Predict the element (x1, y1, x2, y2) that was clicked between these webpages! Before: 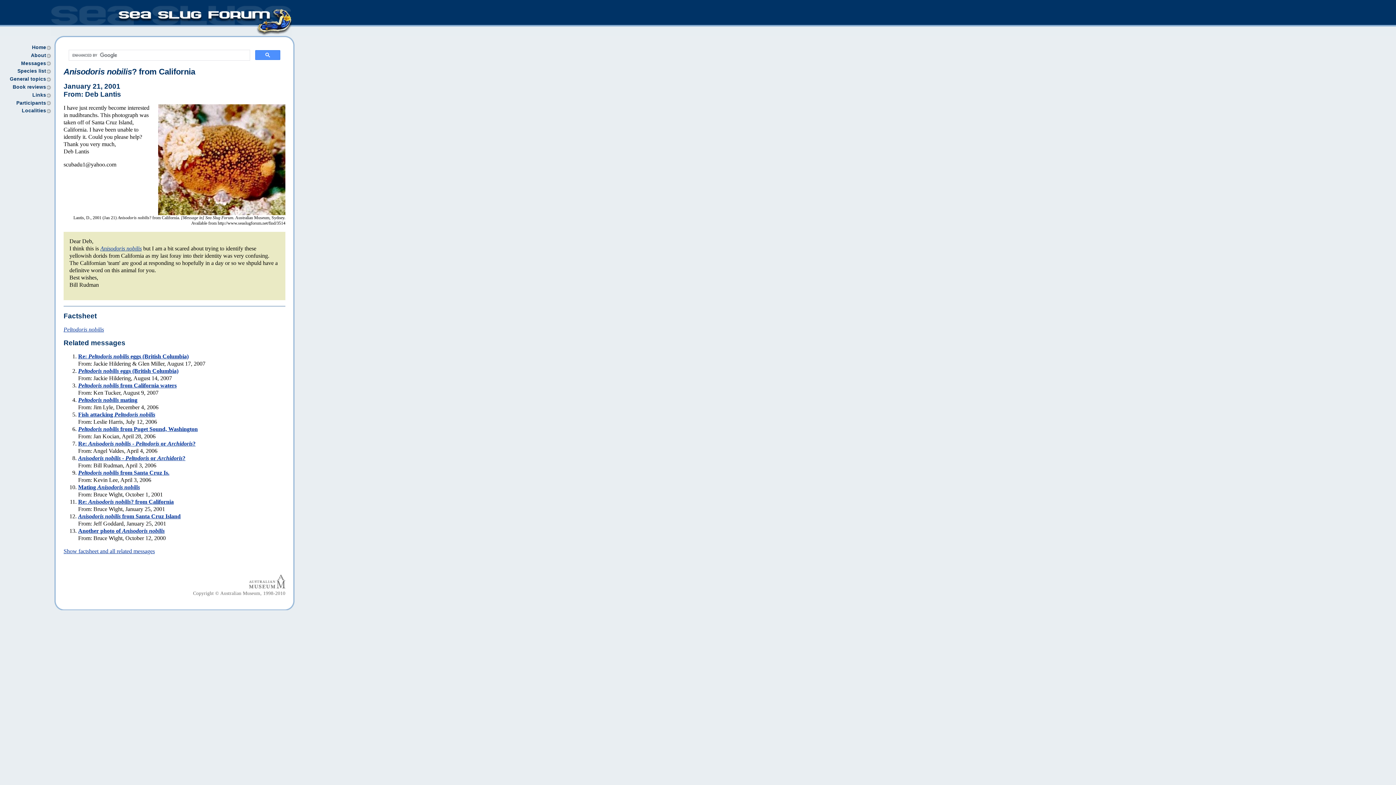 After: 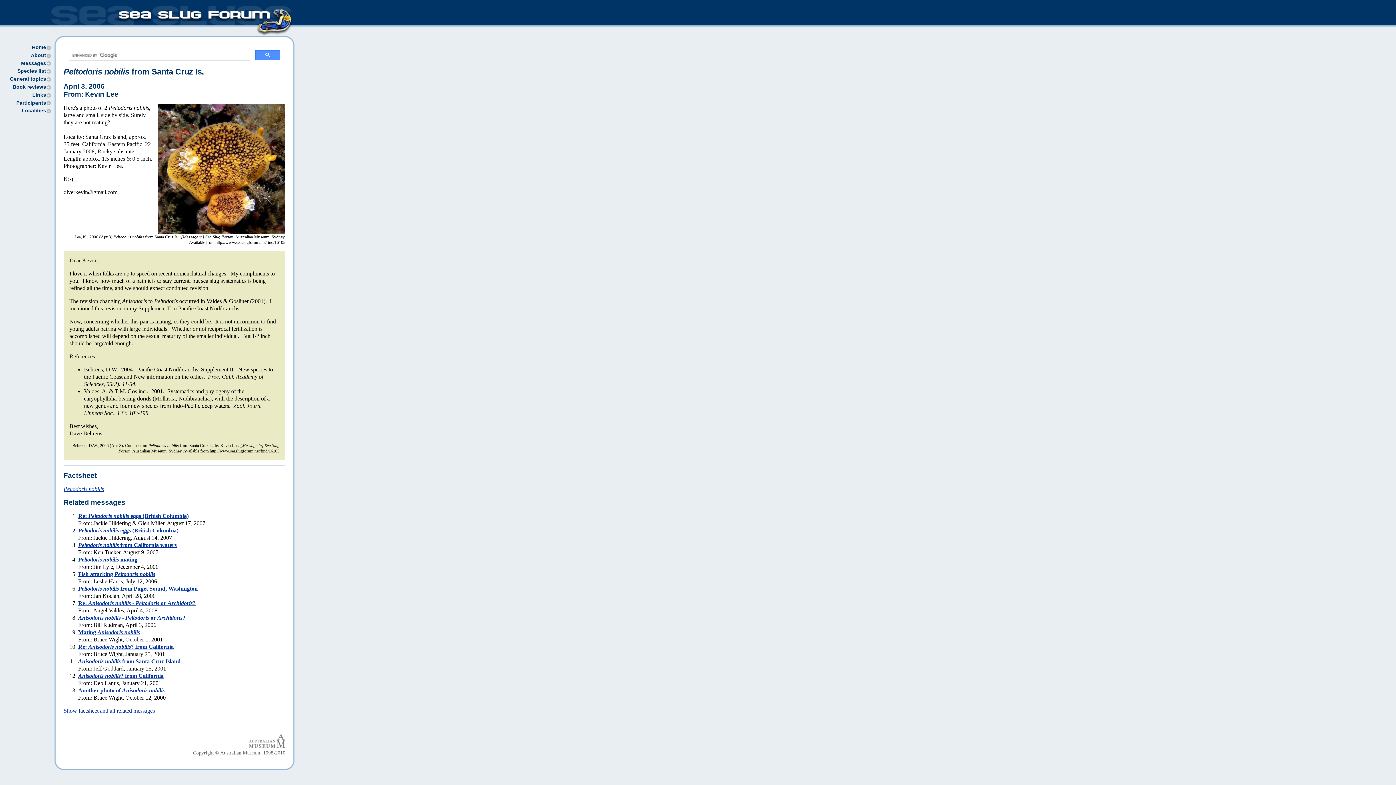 Action: bbox: (78, 469, 169, 475) label: Peltodoris nobilis from Santa Cruz Is.